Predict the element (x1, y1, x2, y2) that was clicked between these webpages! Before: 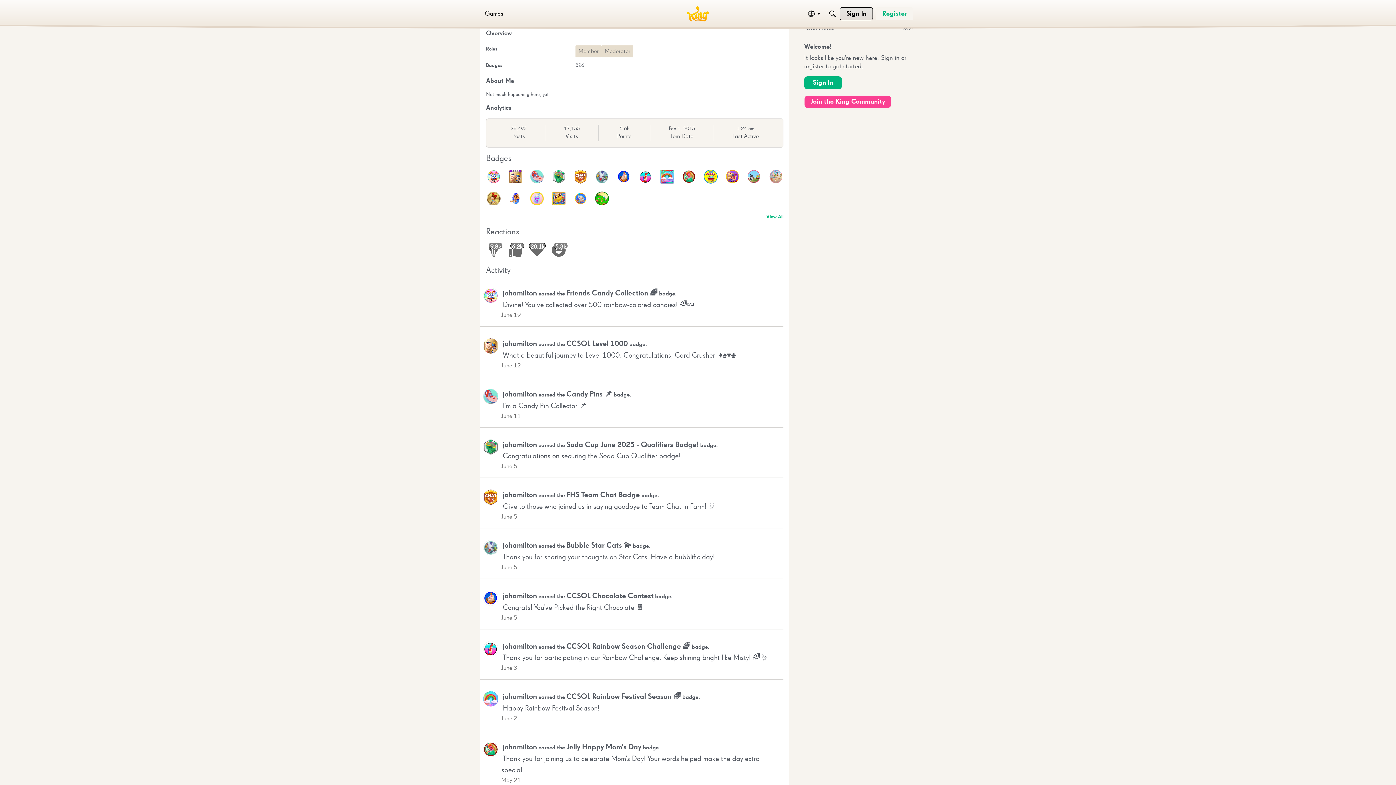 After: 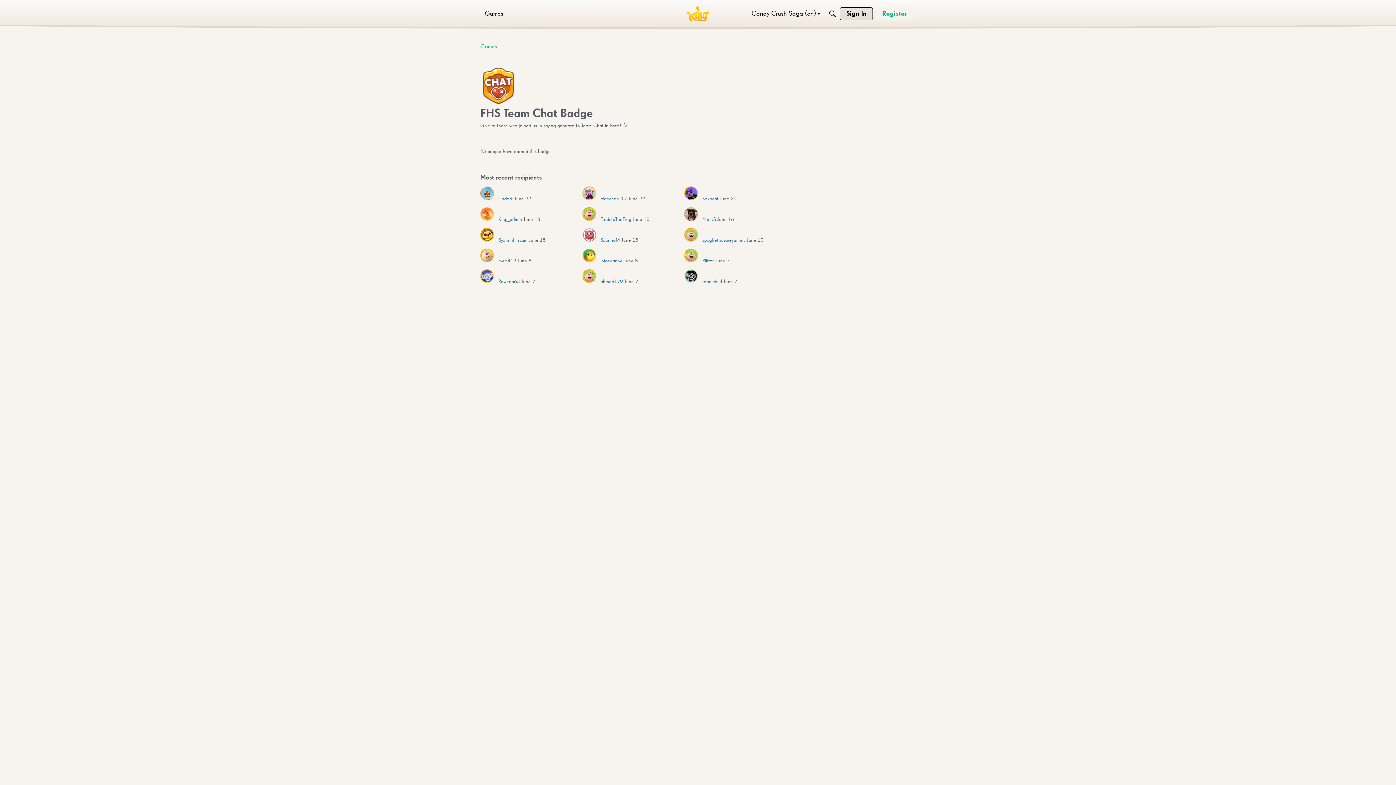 Action: bbox: (573, 169, 587, 183)